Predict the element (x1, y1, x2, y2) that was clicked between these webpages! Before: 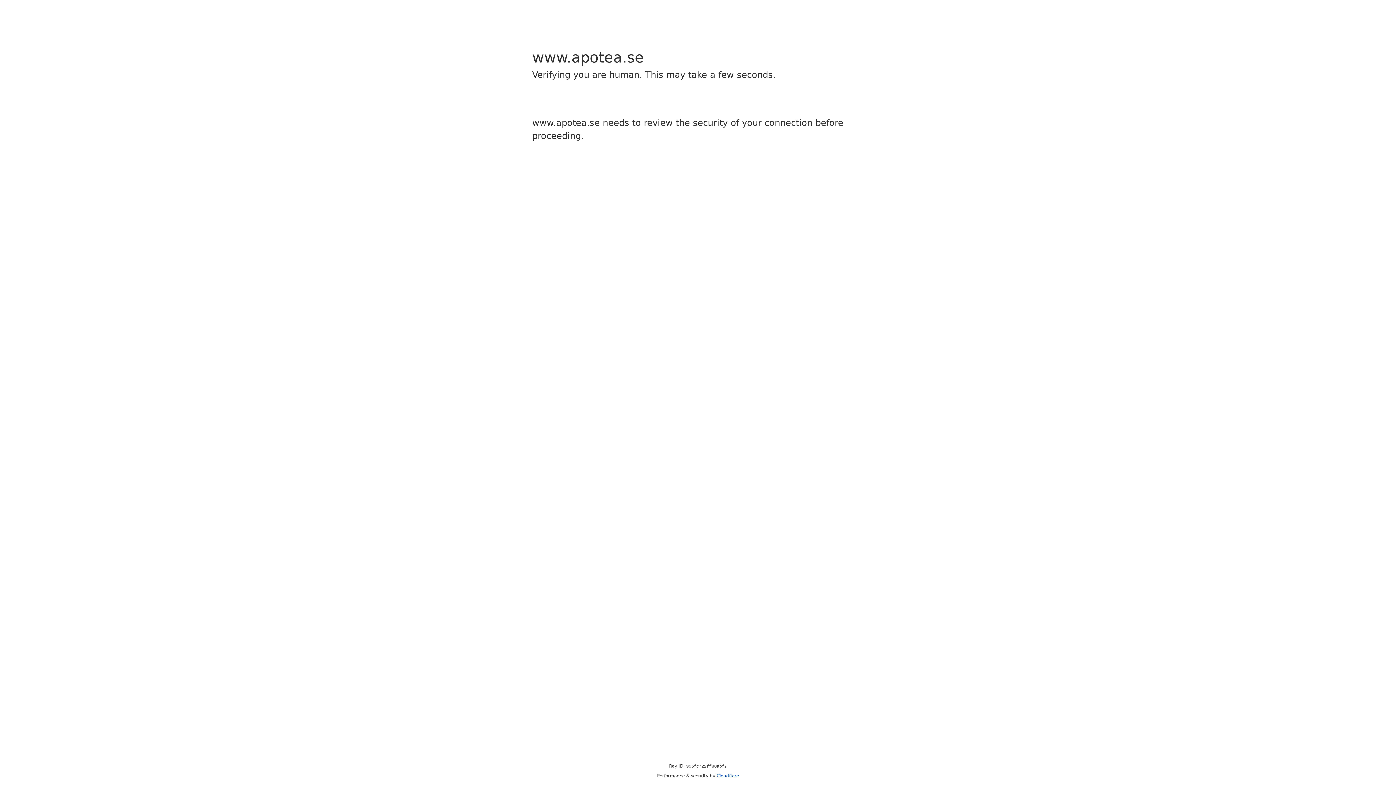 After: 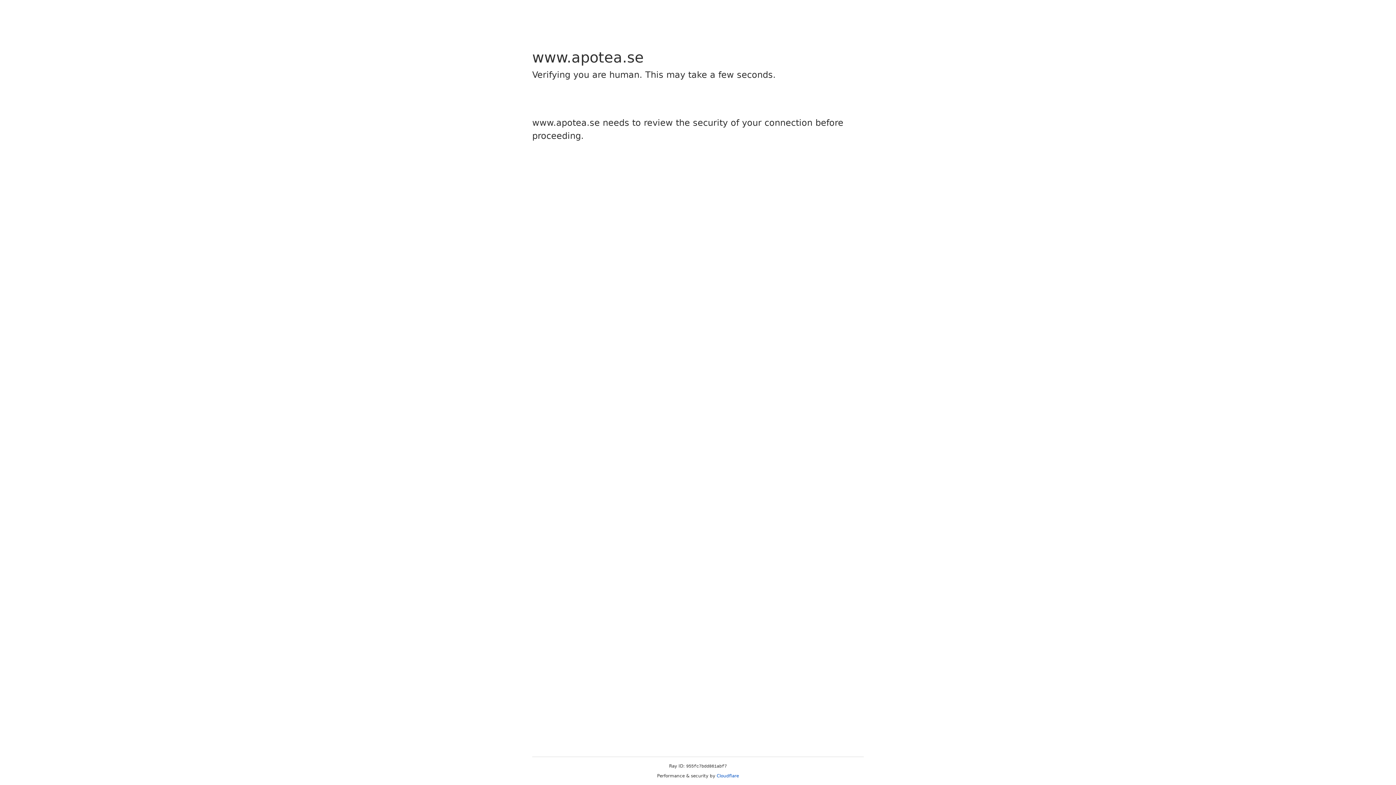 Action: label: Cloudflare bbox: (716, 773, 739, 778)